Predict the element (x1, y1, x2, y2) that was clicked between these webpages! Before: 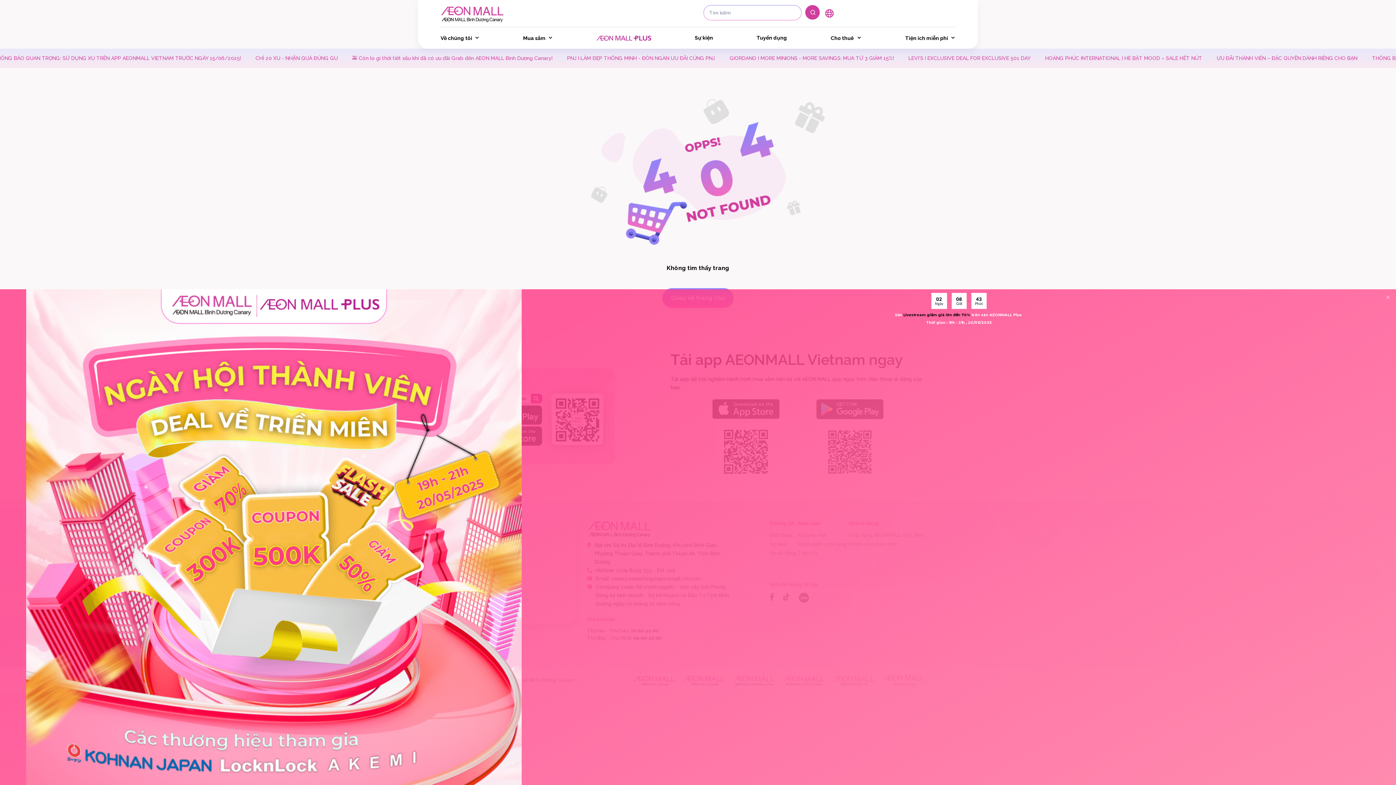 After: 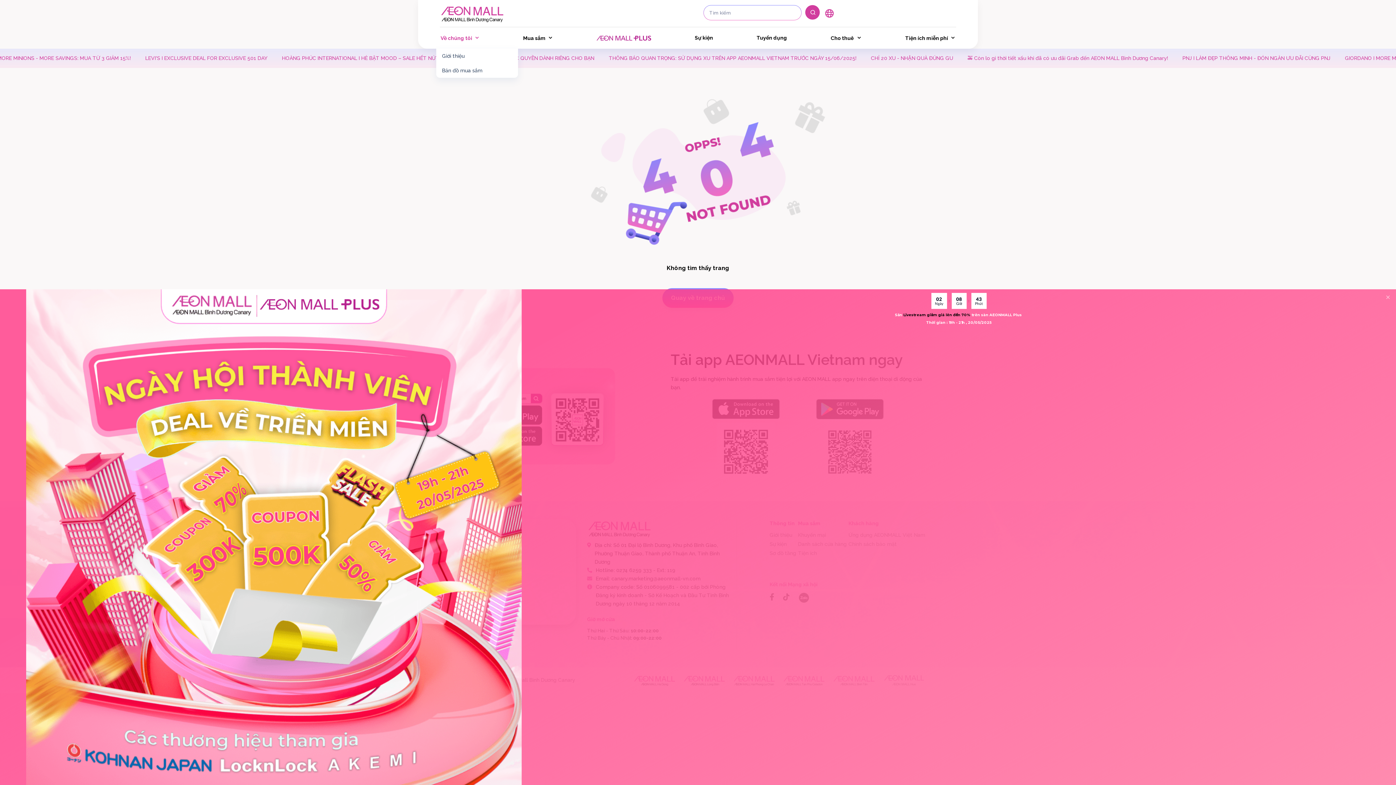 Action: bbox: (436, 27, 484, 48) label: Về chúng tôi